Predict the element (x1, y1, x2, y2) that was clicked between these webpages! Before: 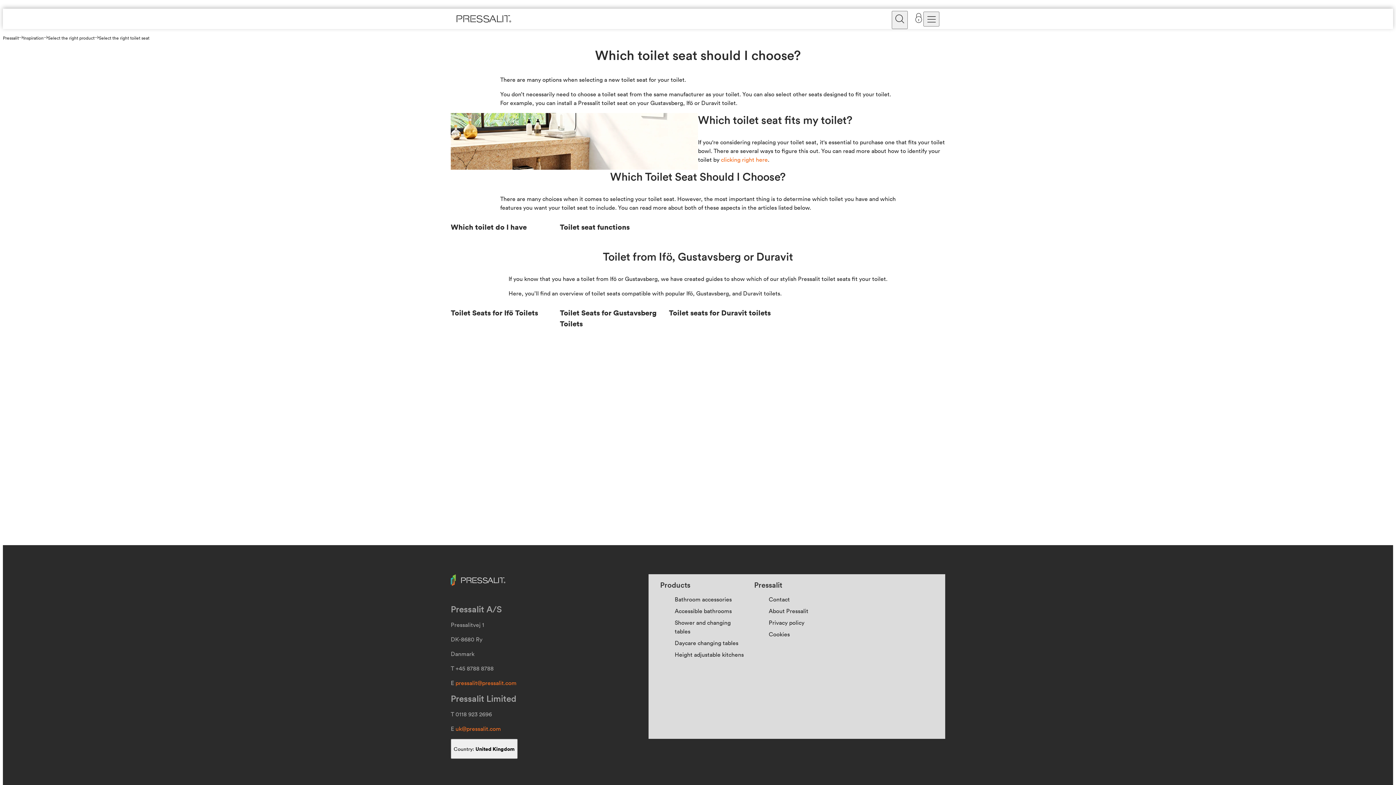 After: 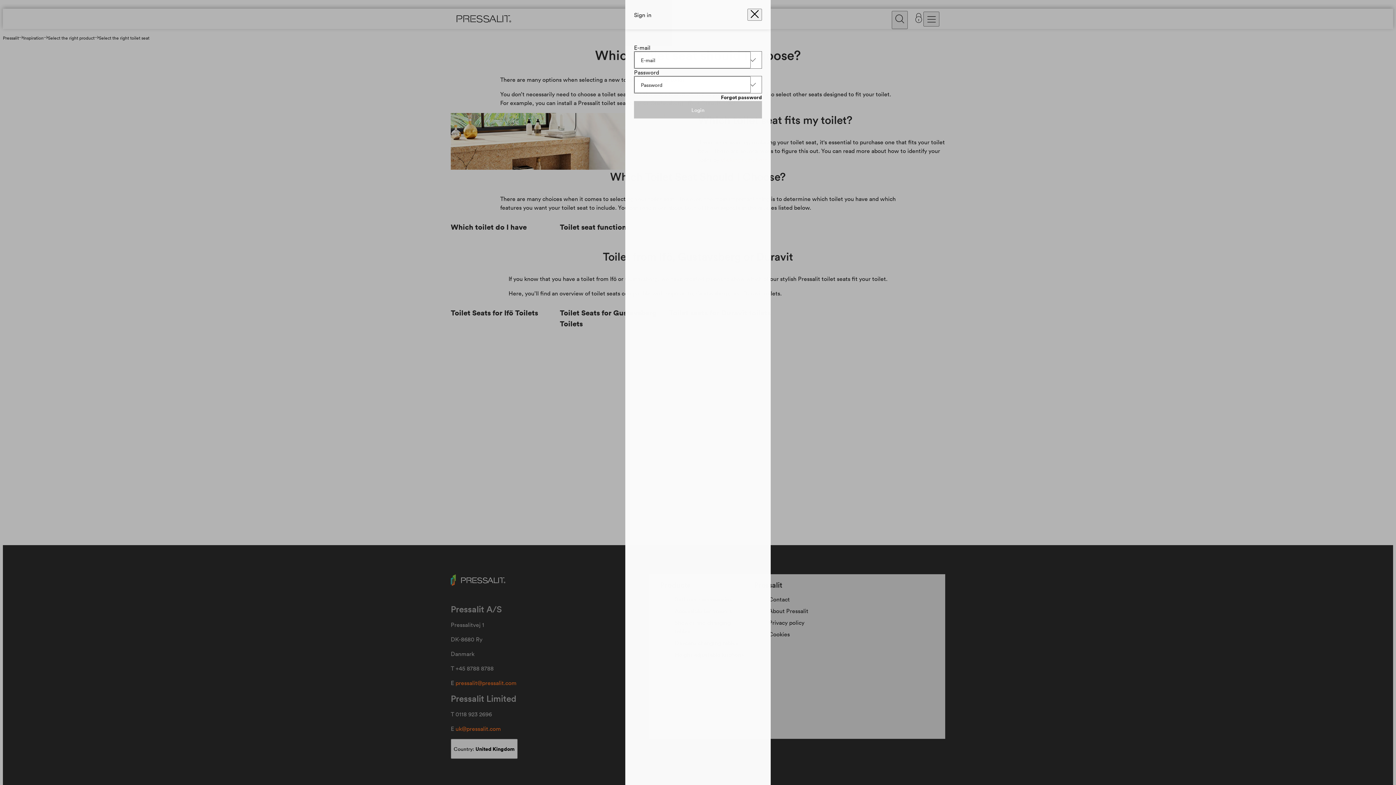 Action: bbox: (913, 11, 923, 26)